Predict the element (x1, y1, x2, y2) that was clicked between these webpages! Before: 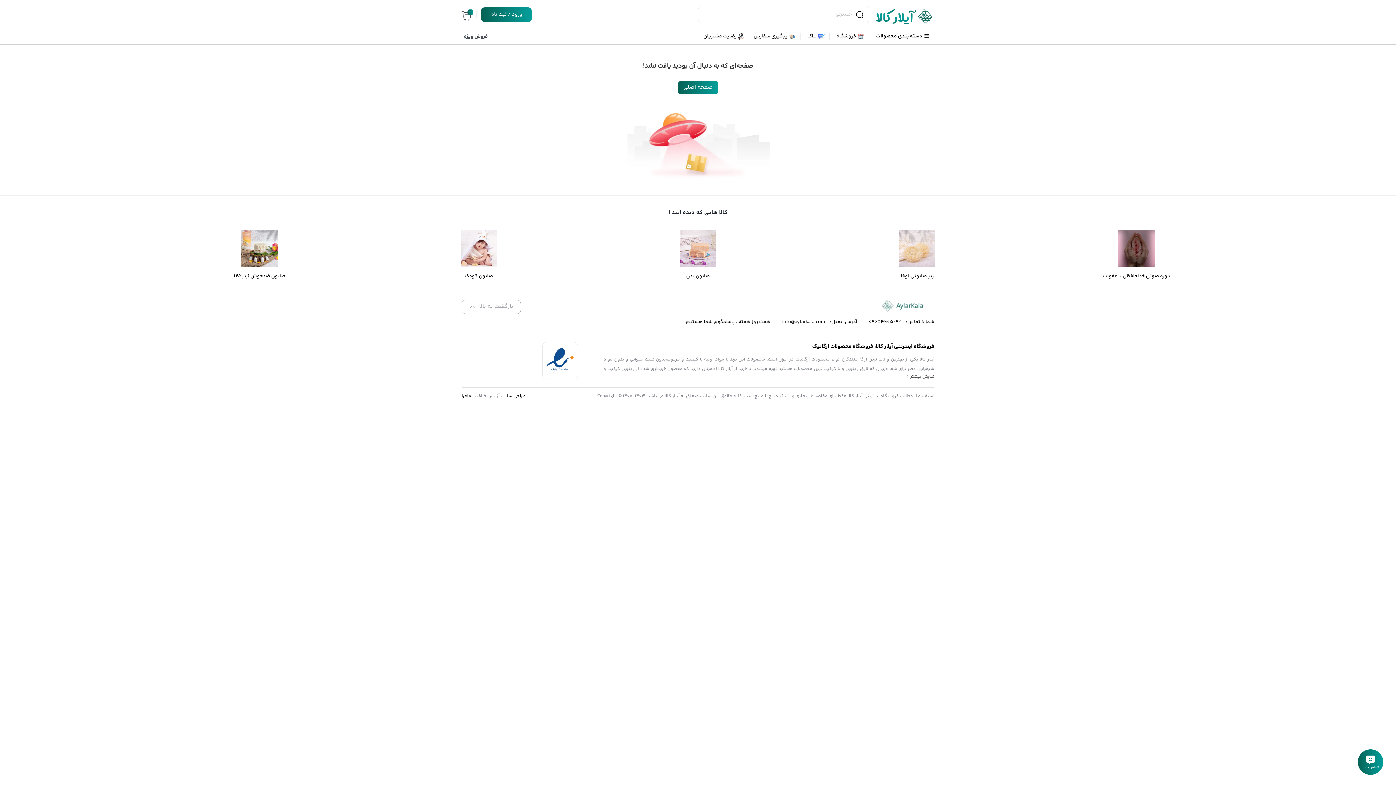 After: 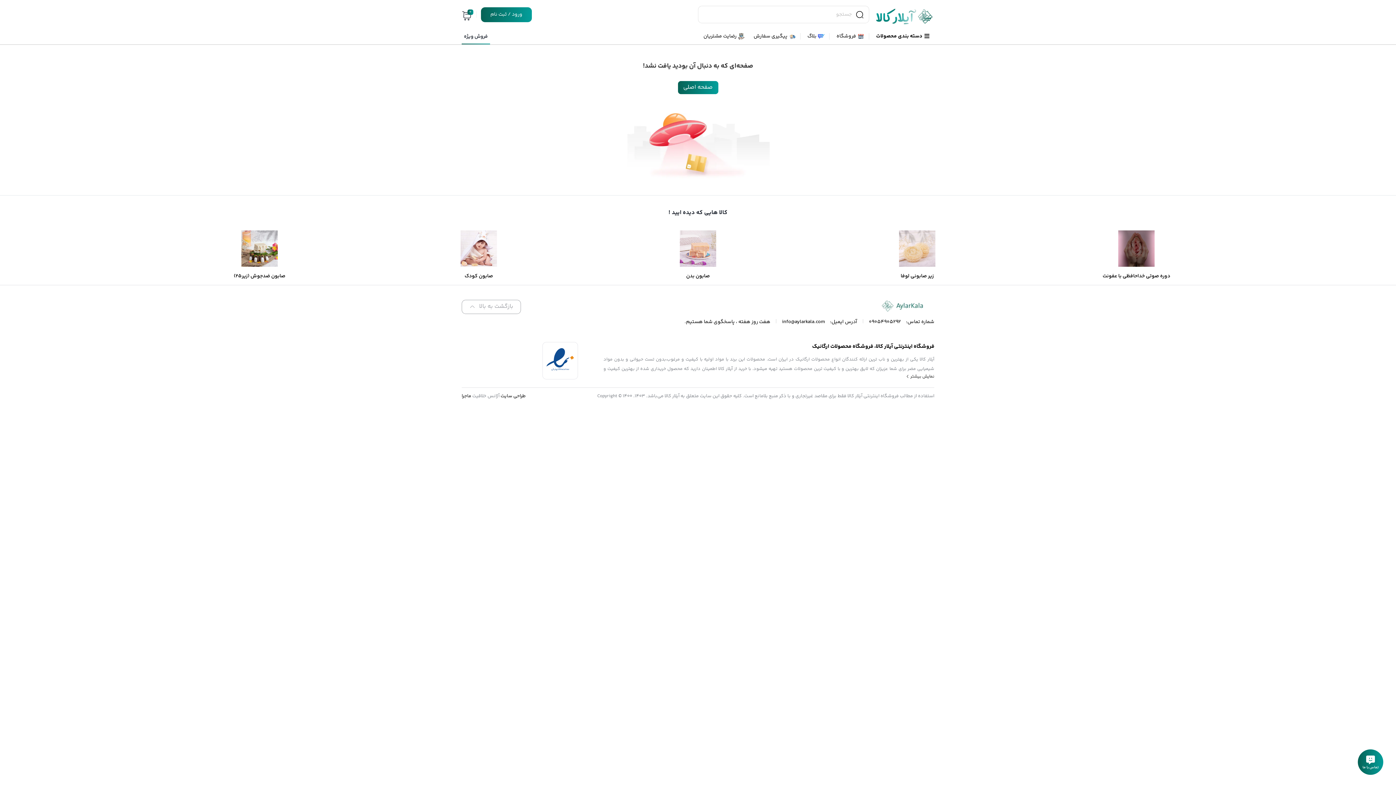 Action: label: بازگشت به بالا bbox: (461, 299, 521, 314)